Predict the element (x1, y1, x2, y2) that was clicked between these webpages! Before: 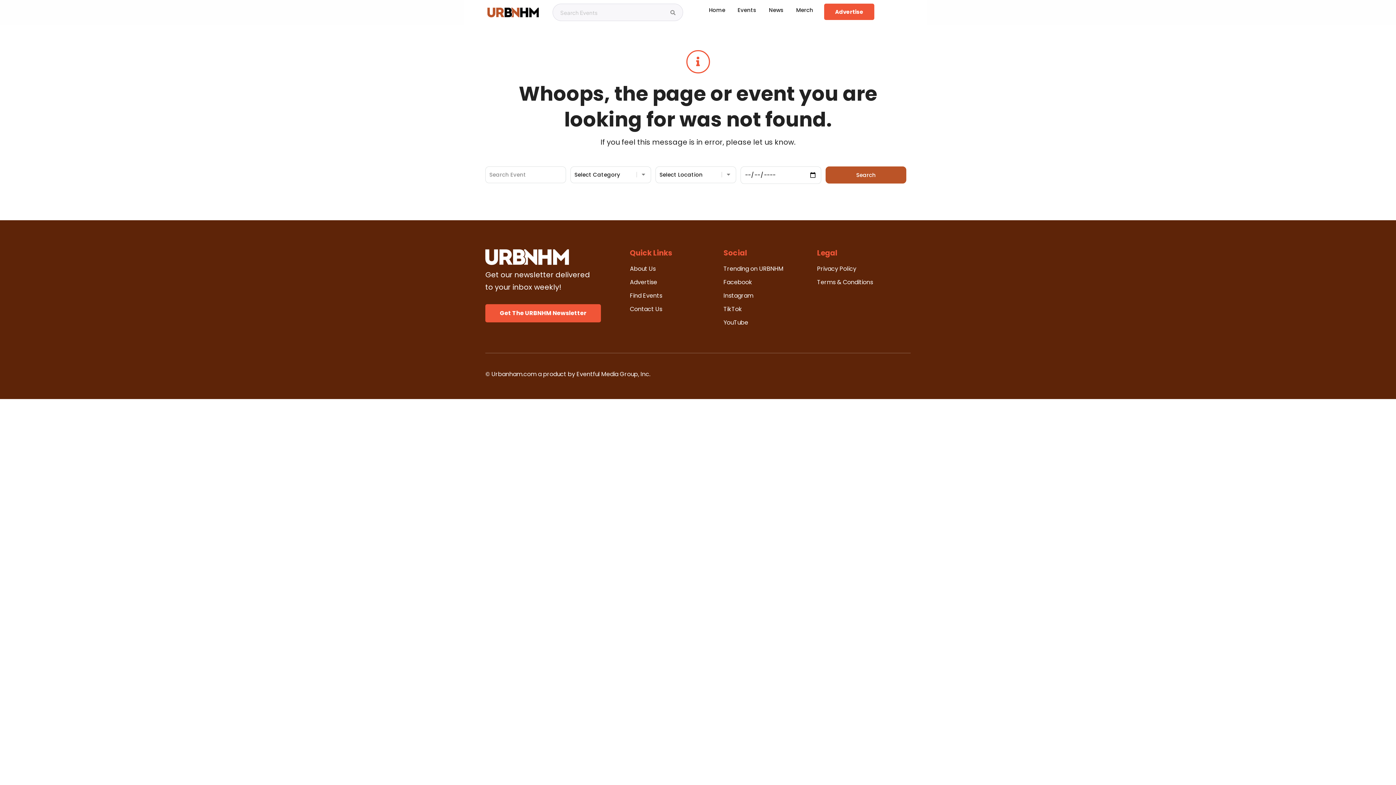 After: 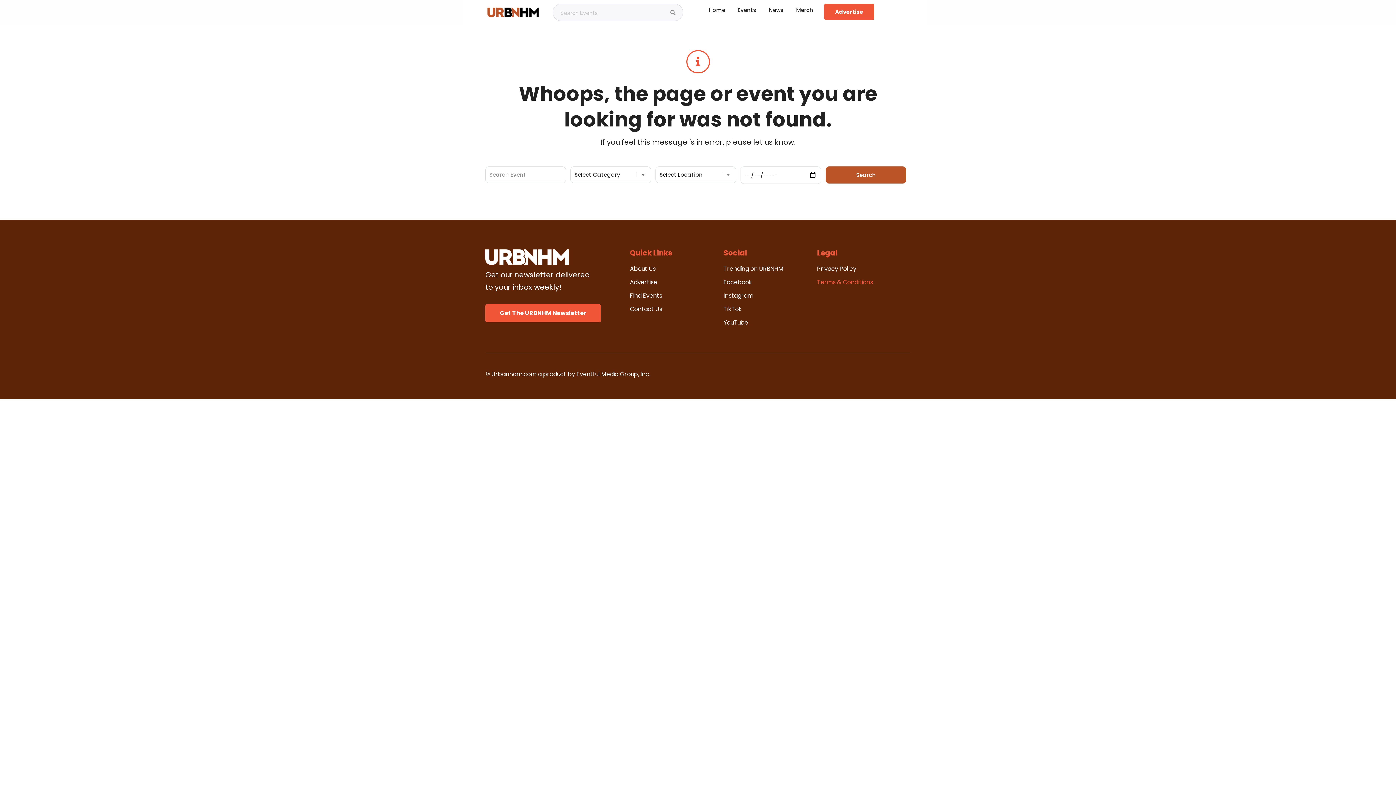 Action: label: Terms & Conditions bbox: (817, 277, 881, 287)